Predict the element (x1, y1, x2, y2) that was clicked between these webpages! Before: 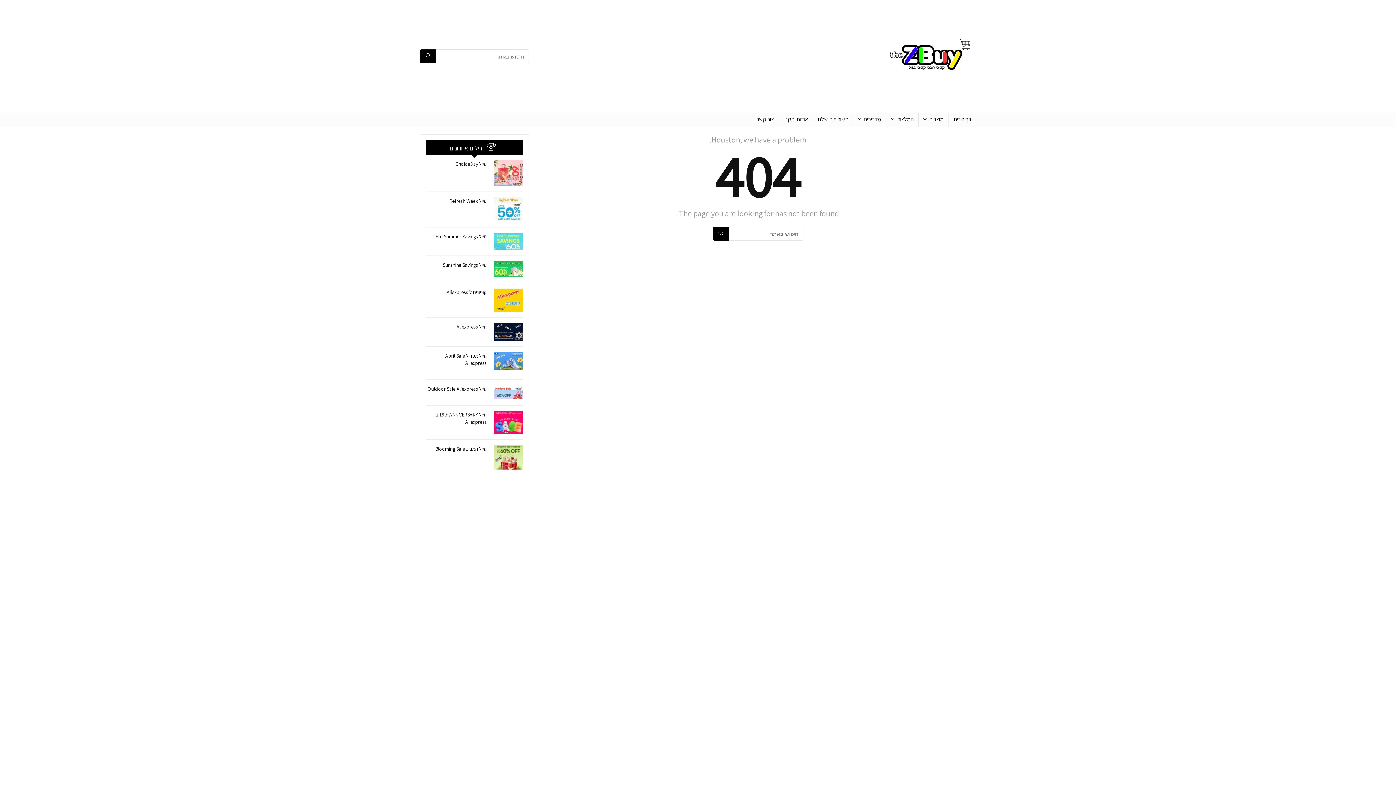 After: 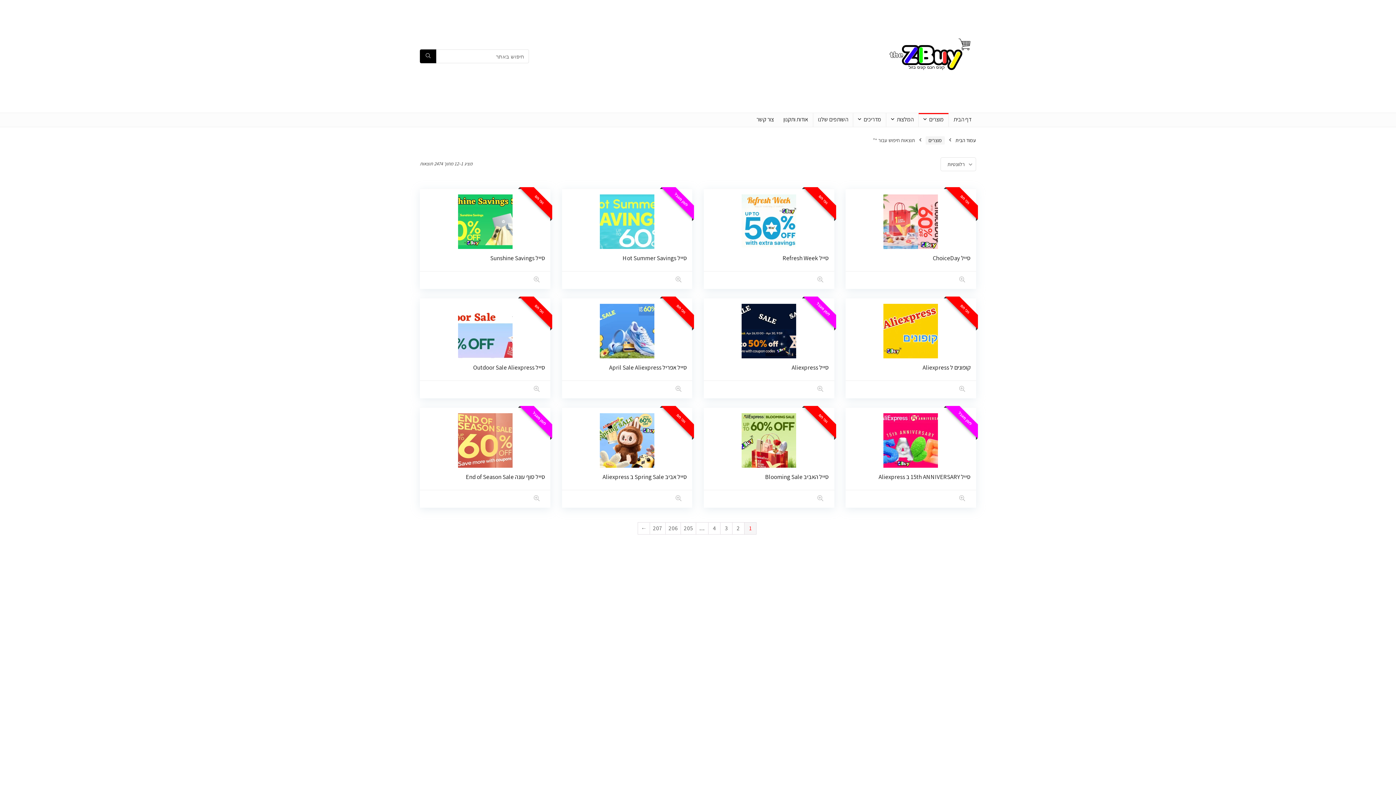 Action: bbox: (420, 49, 436, 63)